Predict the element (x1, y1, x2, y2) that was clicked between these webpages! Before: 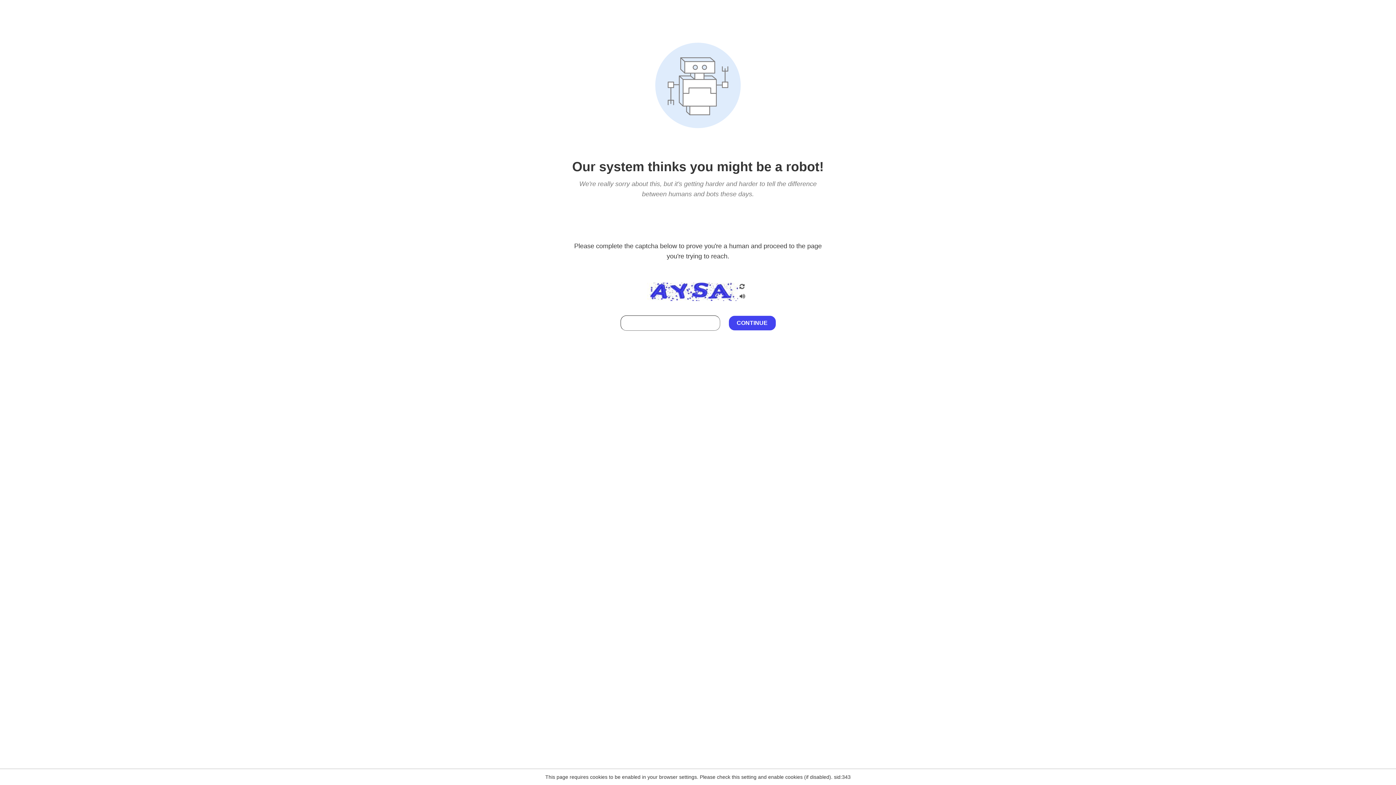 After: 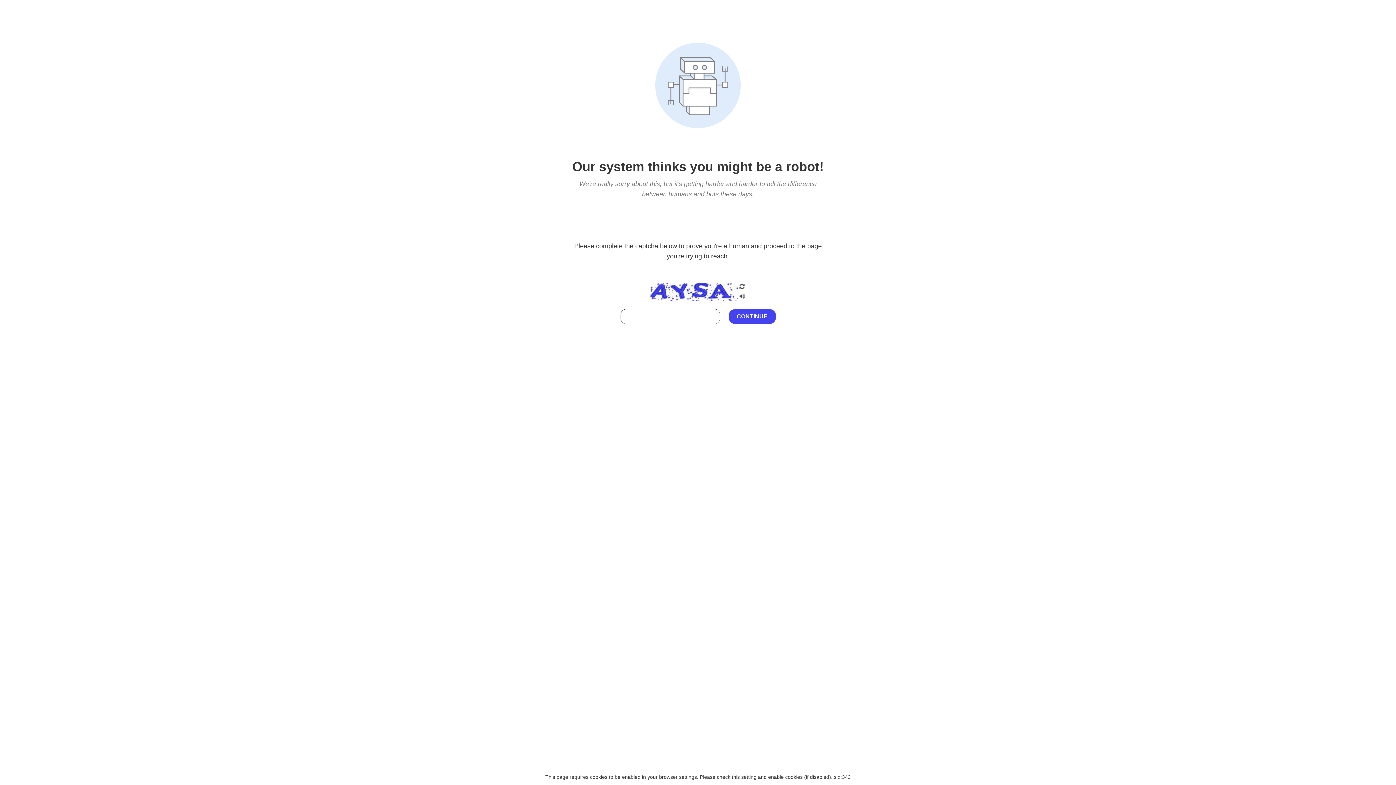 Action: bbox: (738, 212, 746, 219)